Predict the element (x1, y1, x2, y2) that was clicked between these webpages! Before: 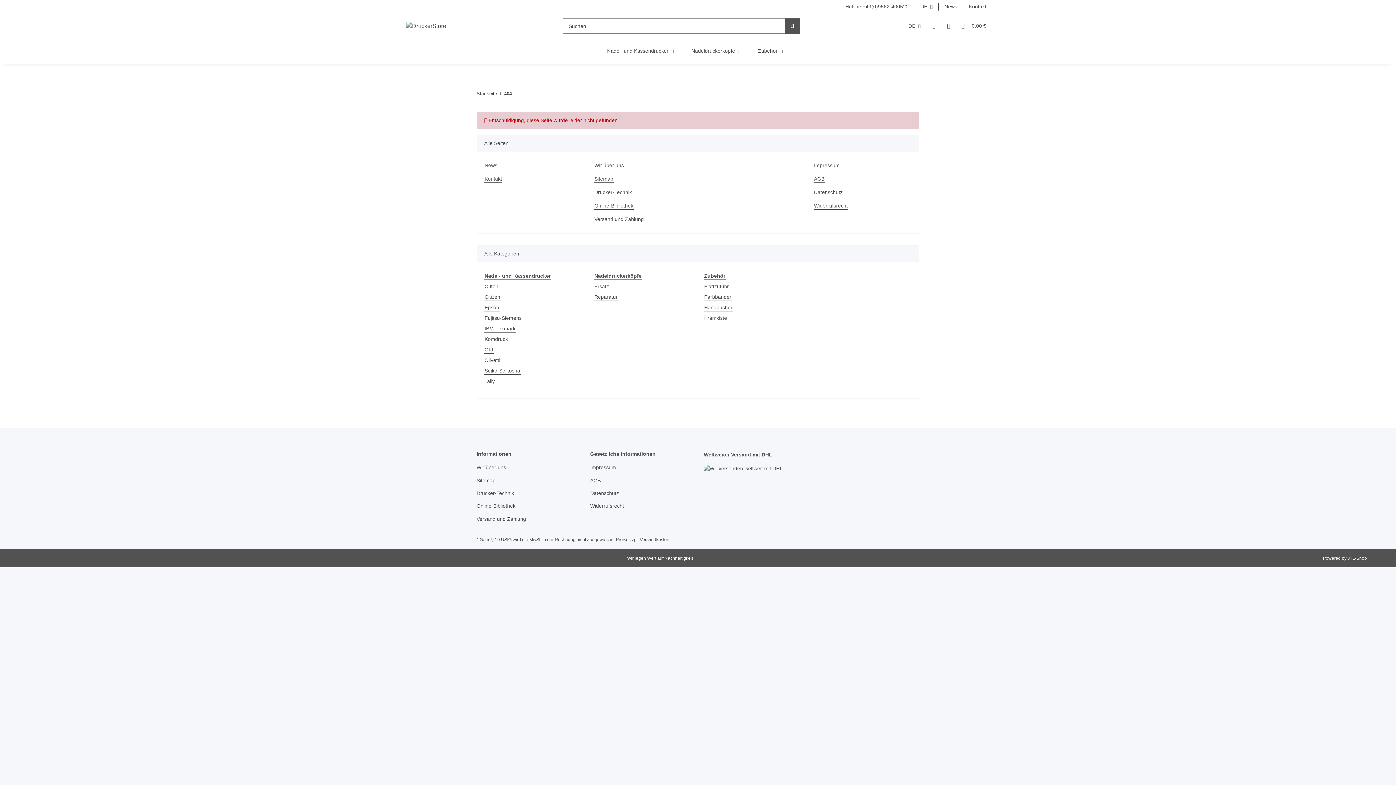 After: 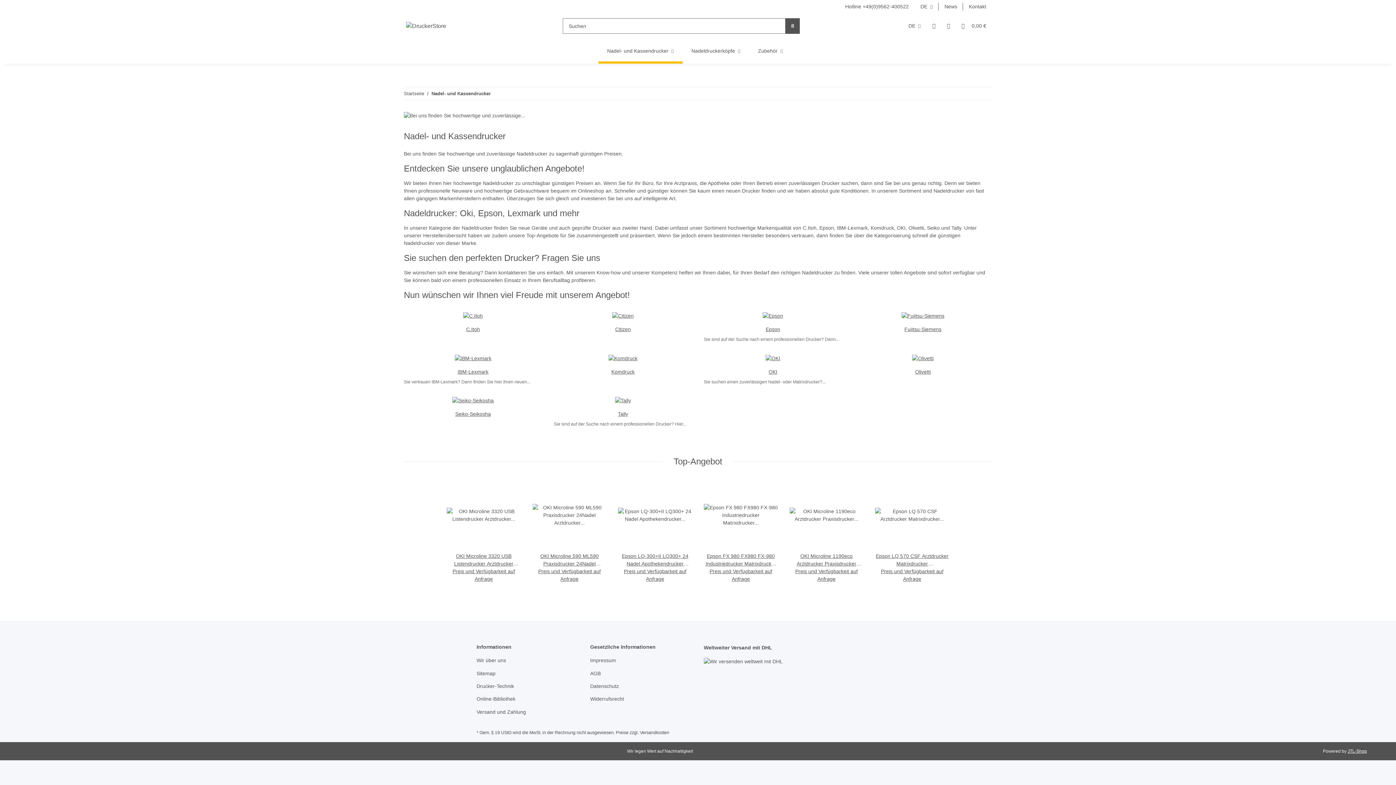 Action: bbox: (598, 38, 682, 63) label: Nadel- und Kassendrucker